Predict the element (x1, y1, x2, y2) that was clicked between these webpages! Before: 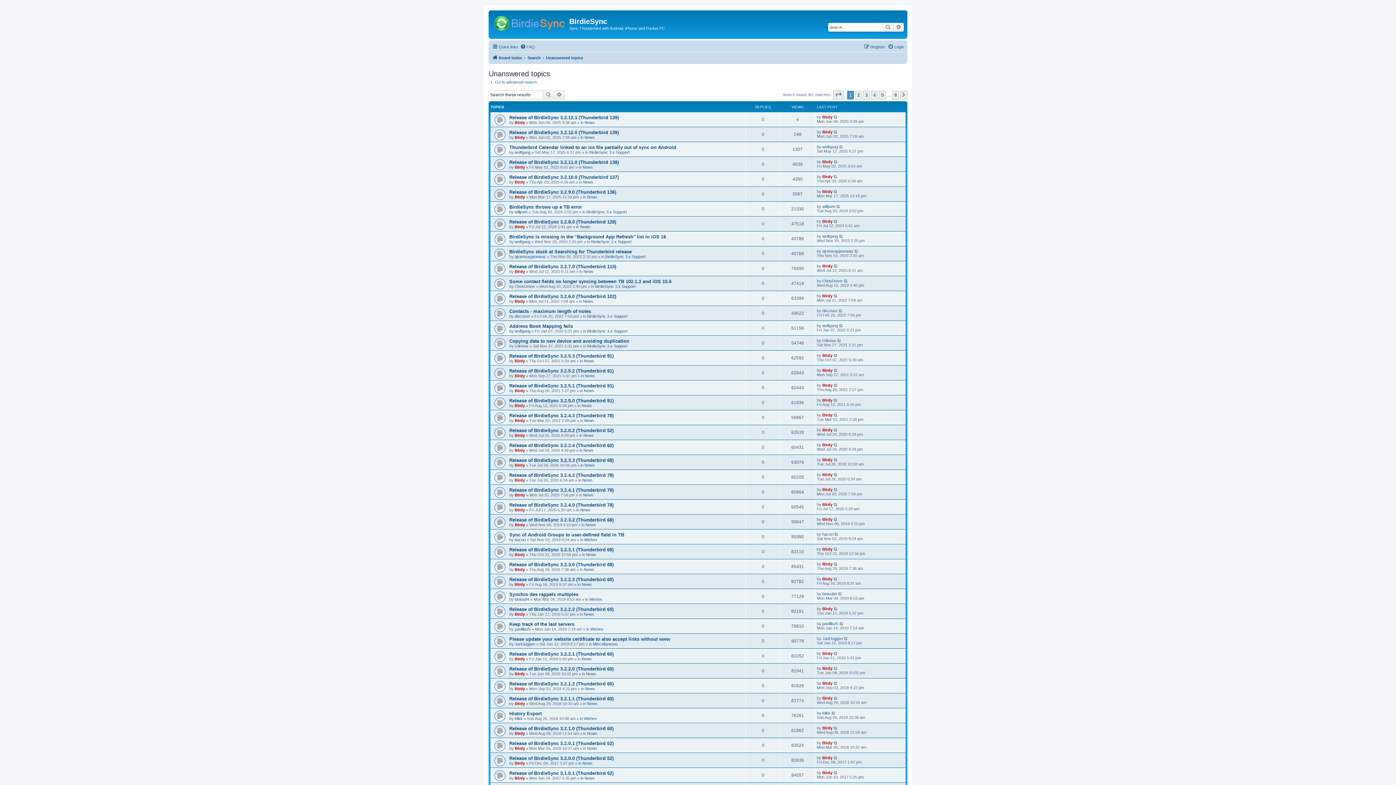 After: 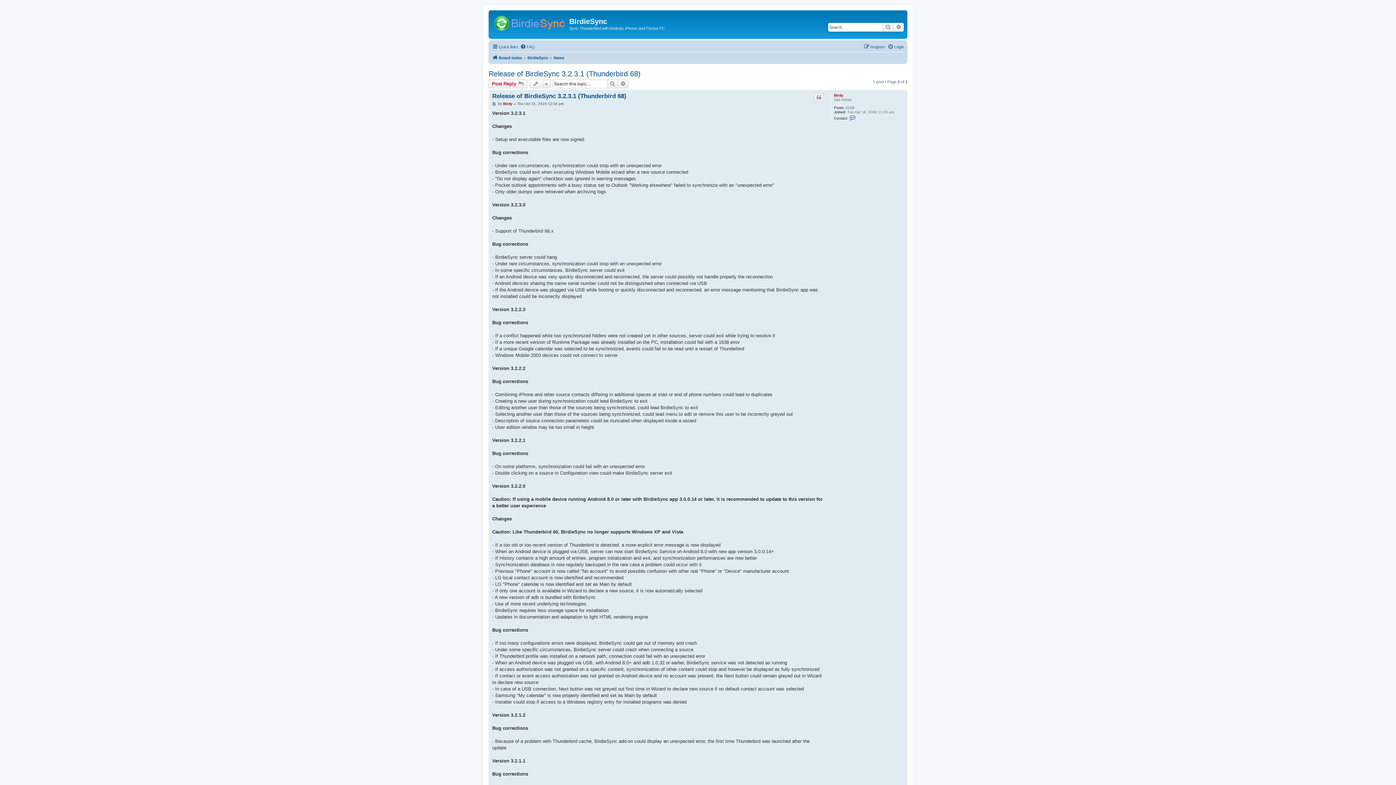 Action: bbox: (509, 547, 613, 552) label: Release of BirdieSync 3.2.3.1 (Thunderbird 68)